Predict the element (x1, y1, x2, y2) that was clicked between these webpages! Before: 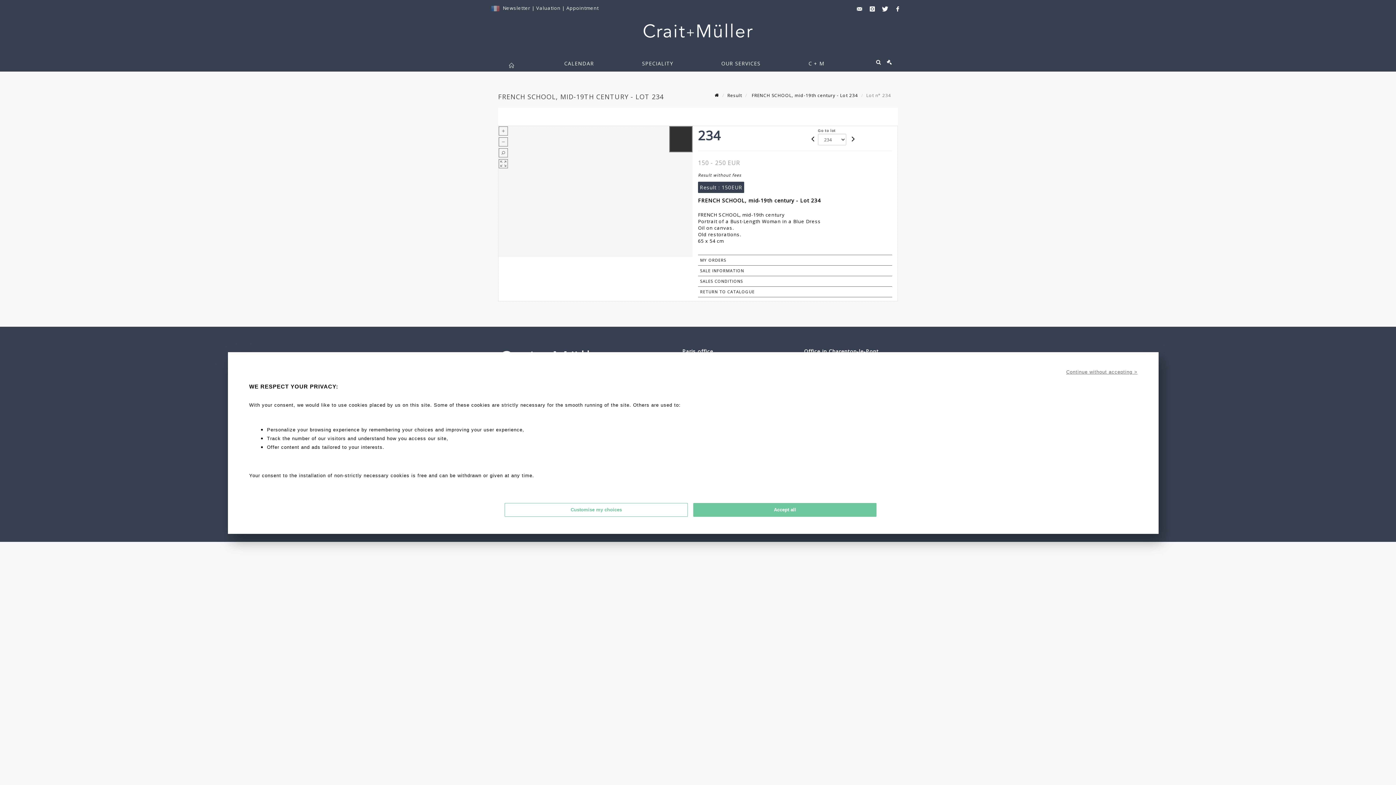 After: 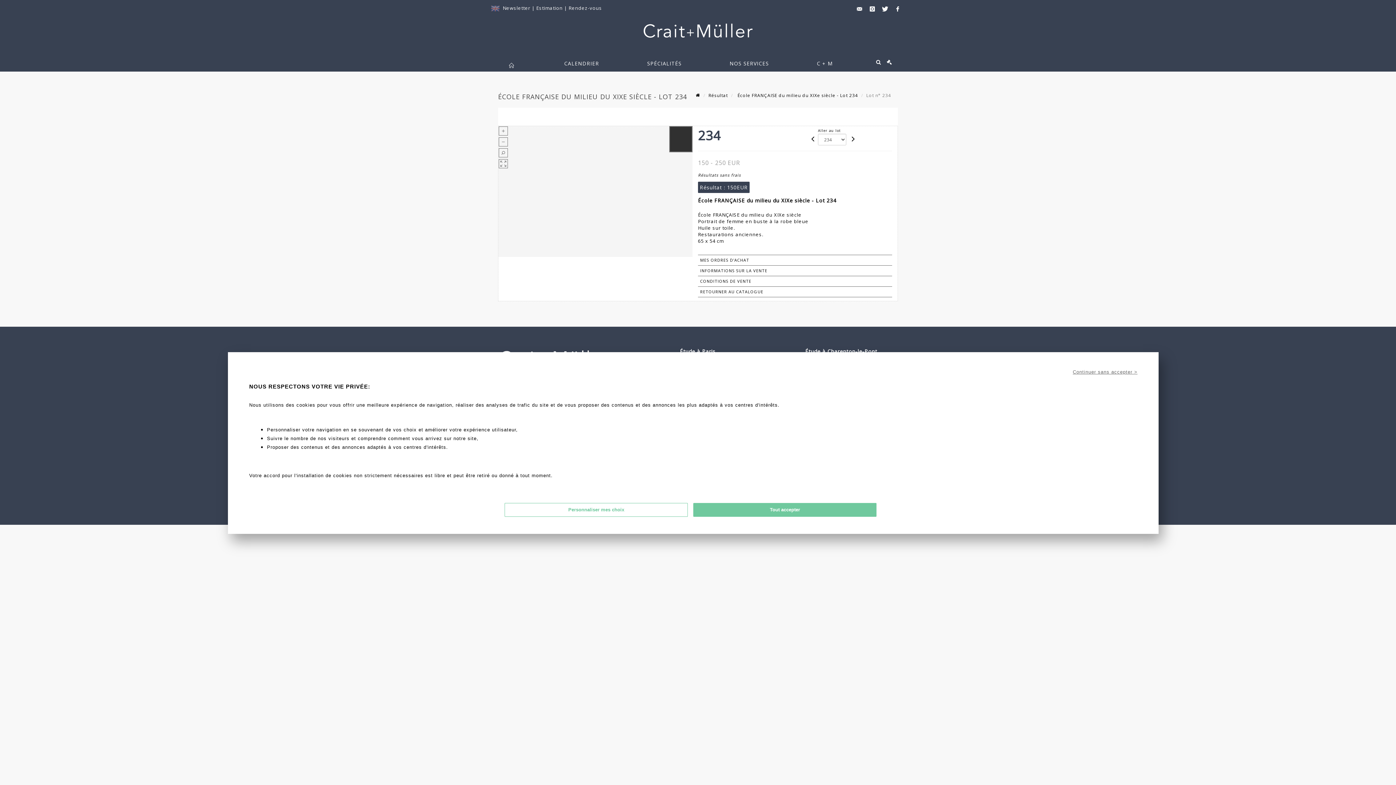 Action: label:   bbox: (490, 4, 501, 11)